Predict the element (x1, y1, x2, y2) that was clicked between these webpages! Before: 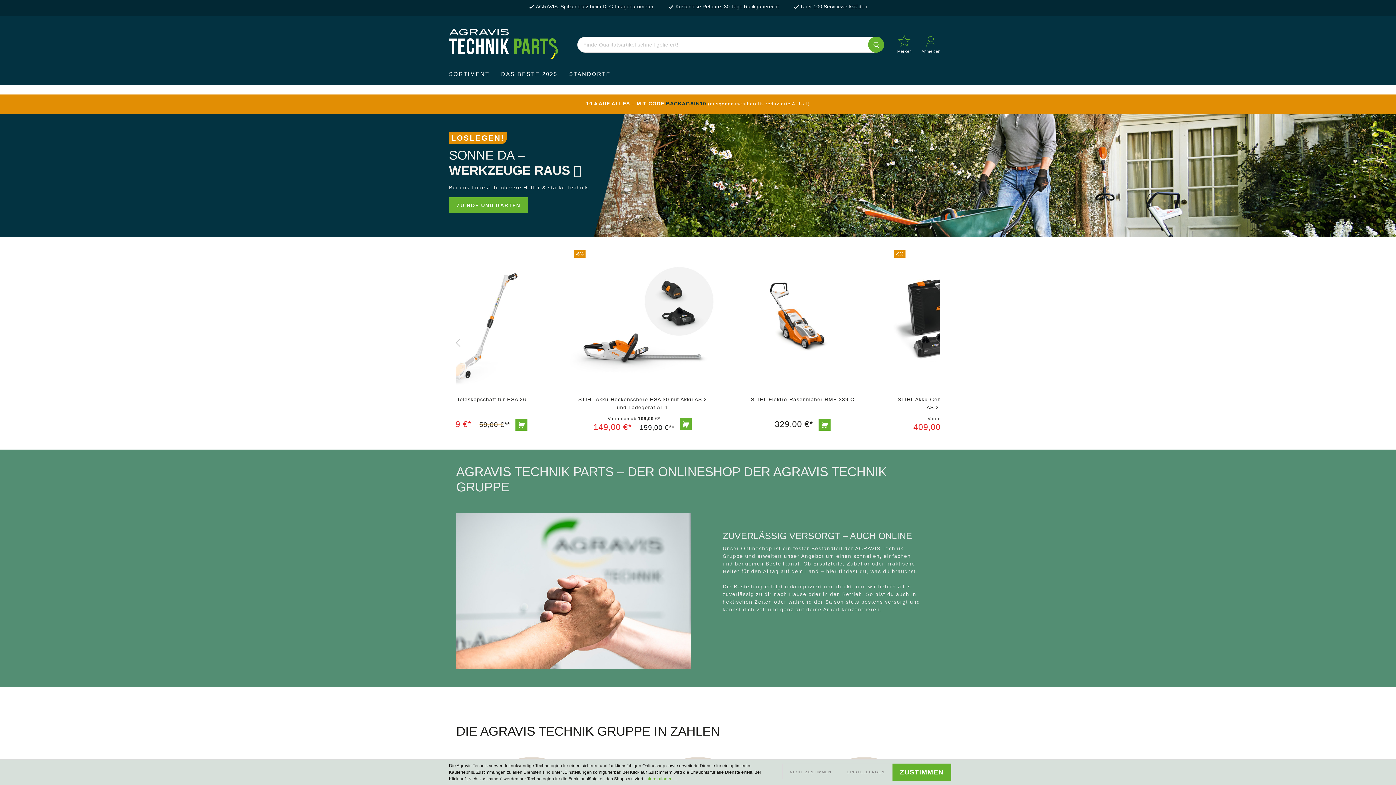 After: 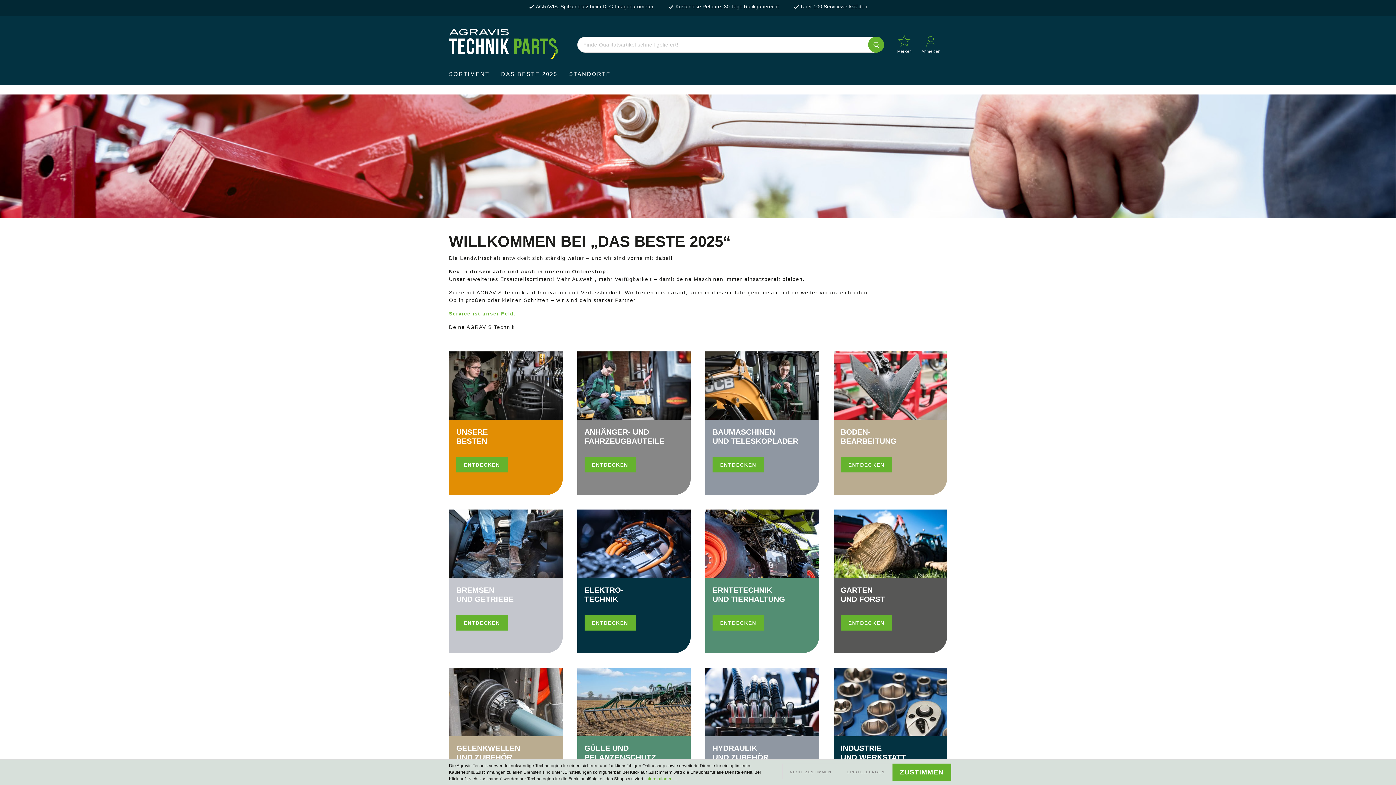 Action: label: DAS BESTE 2025 bbox: (495, 63, 563, 84)